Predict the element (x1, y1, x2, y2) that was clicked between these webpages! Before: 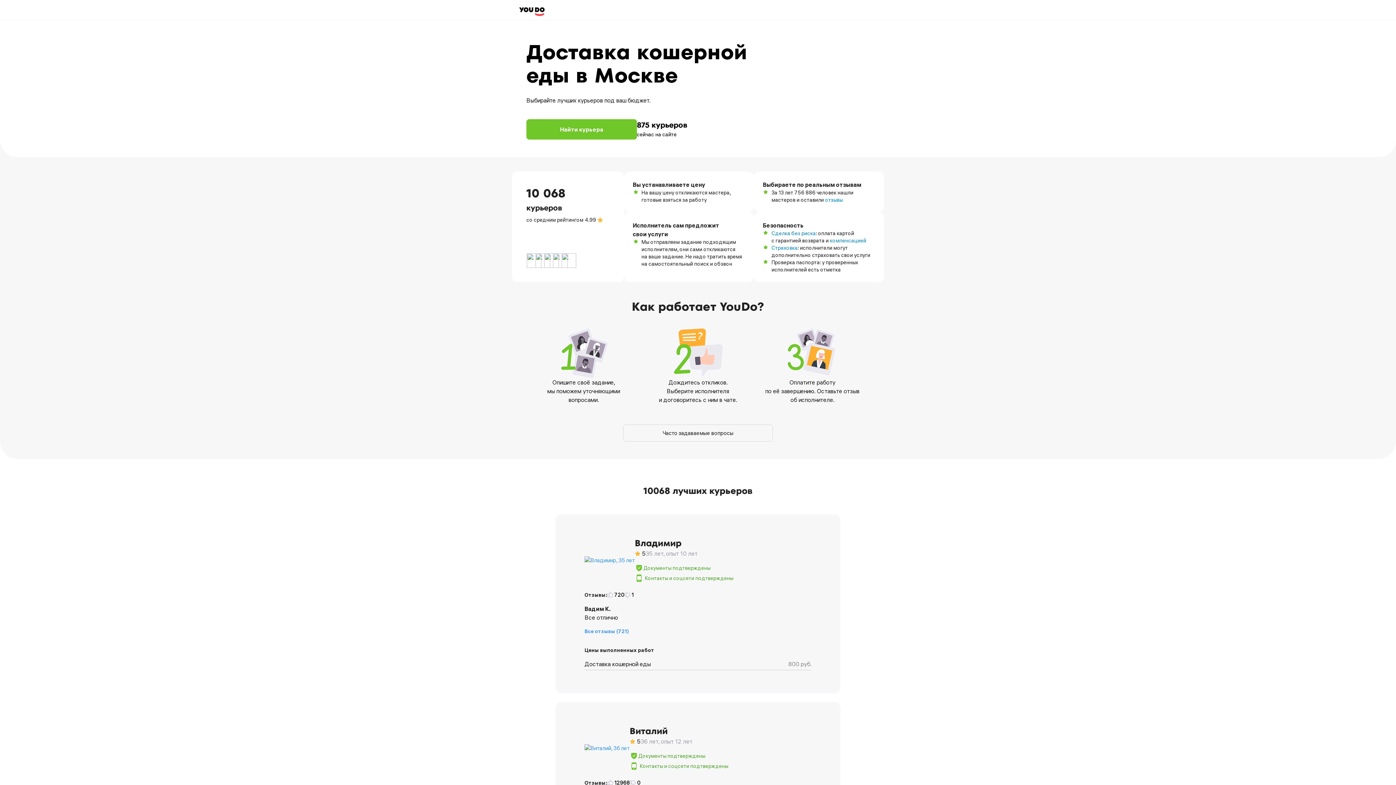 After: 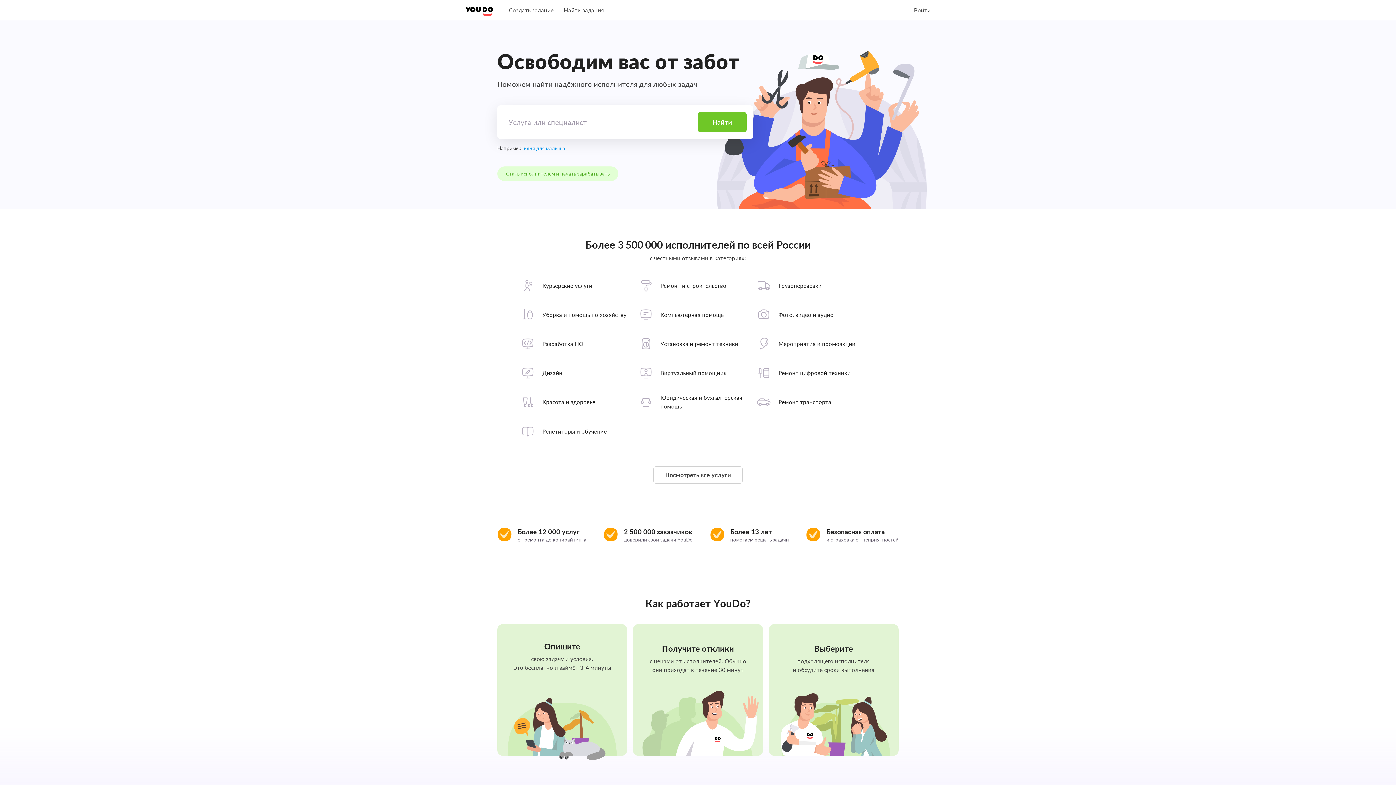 Action: bbox: (519, 7, 544, 16)